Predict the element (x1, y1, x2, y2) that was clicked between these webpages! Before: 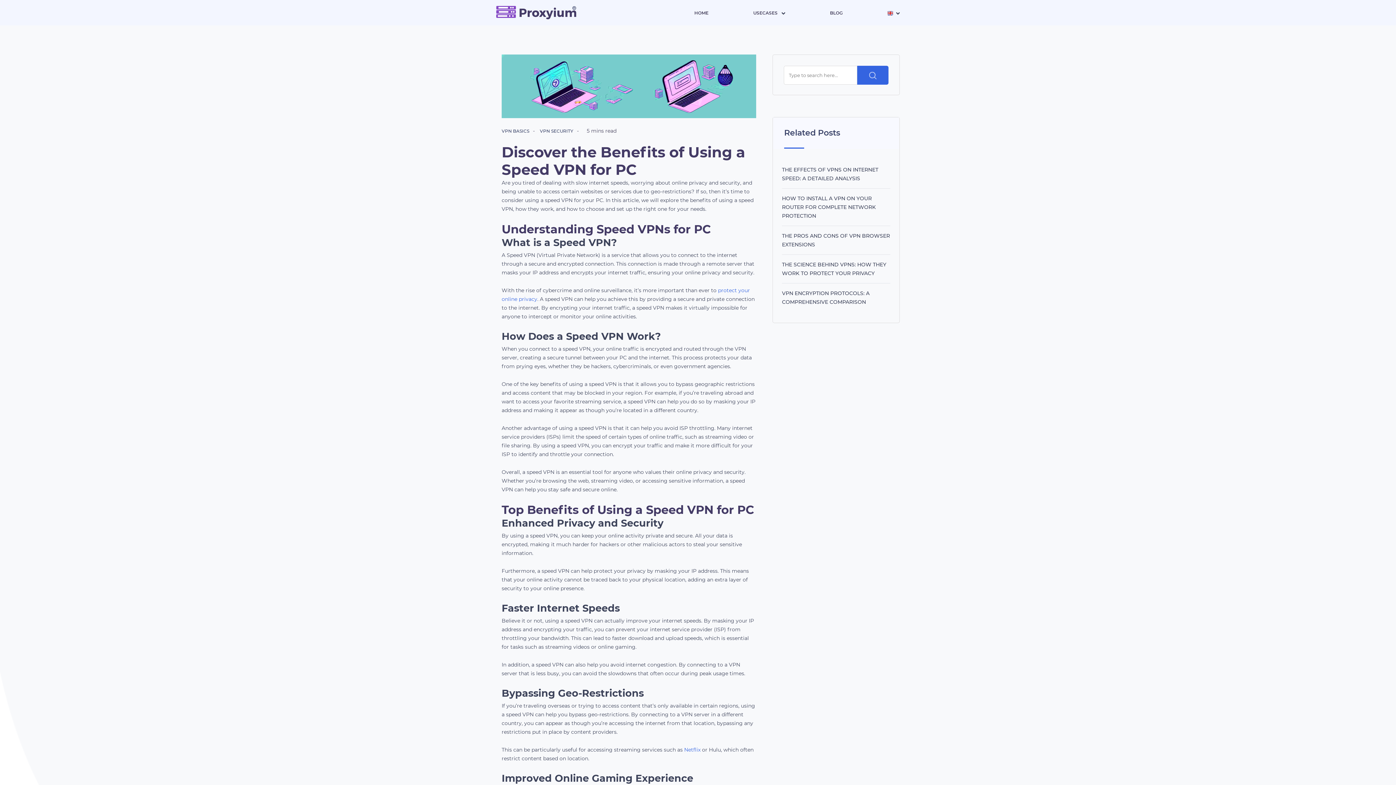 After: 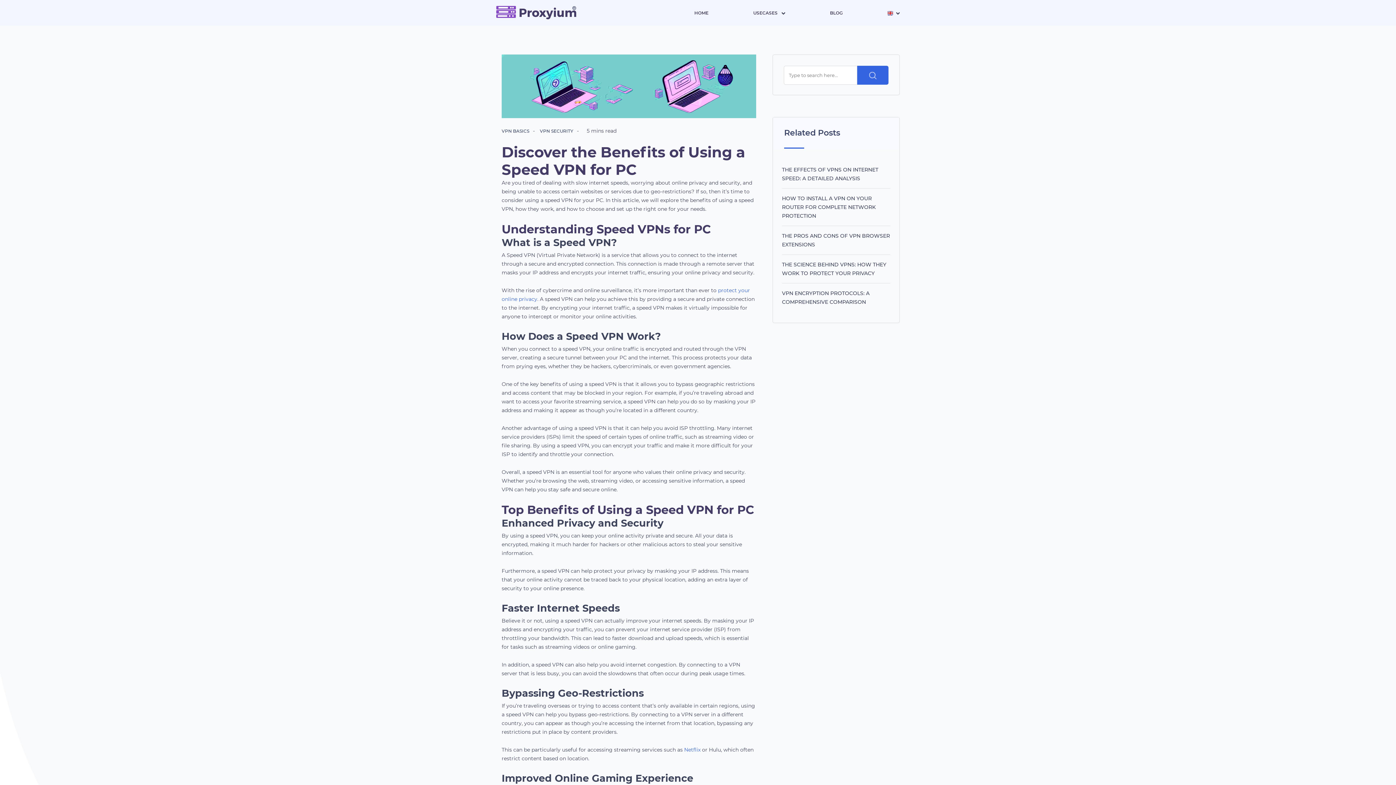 Action: bbox: (857, 65, 888, 84)